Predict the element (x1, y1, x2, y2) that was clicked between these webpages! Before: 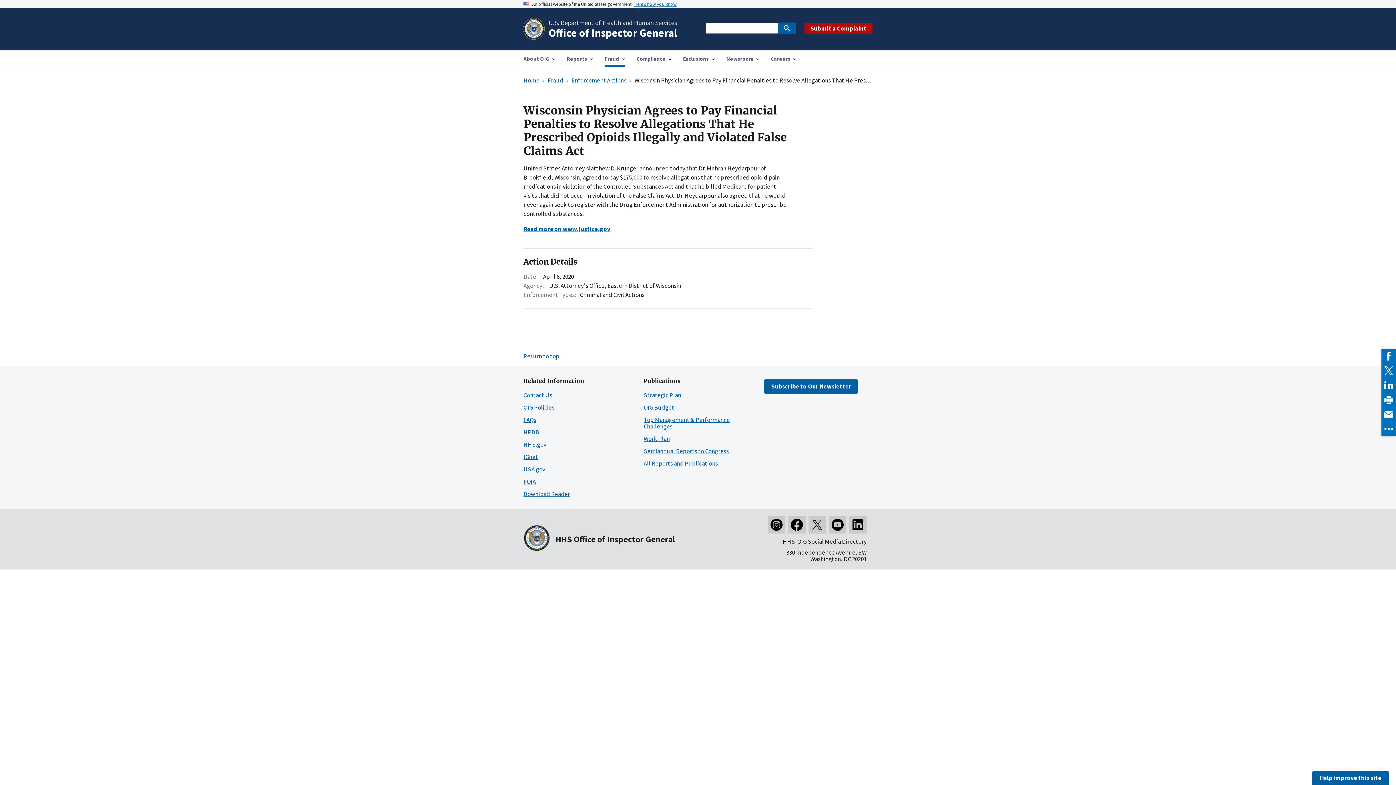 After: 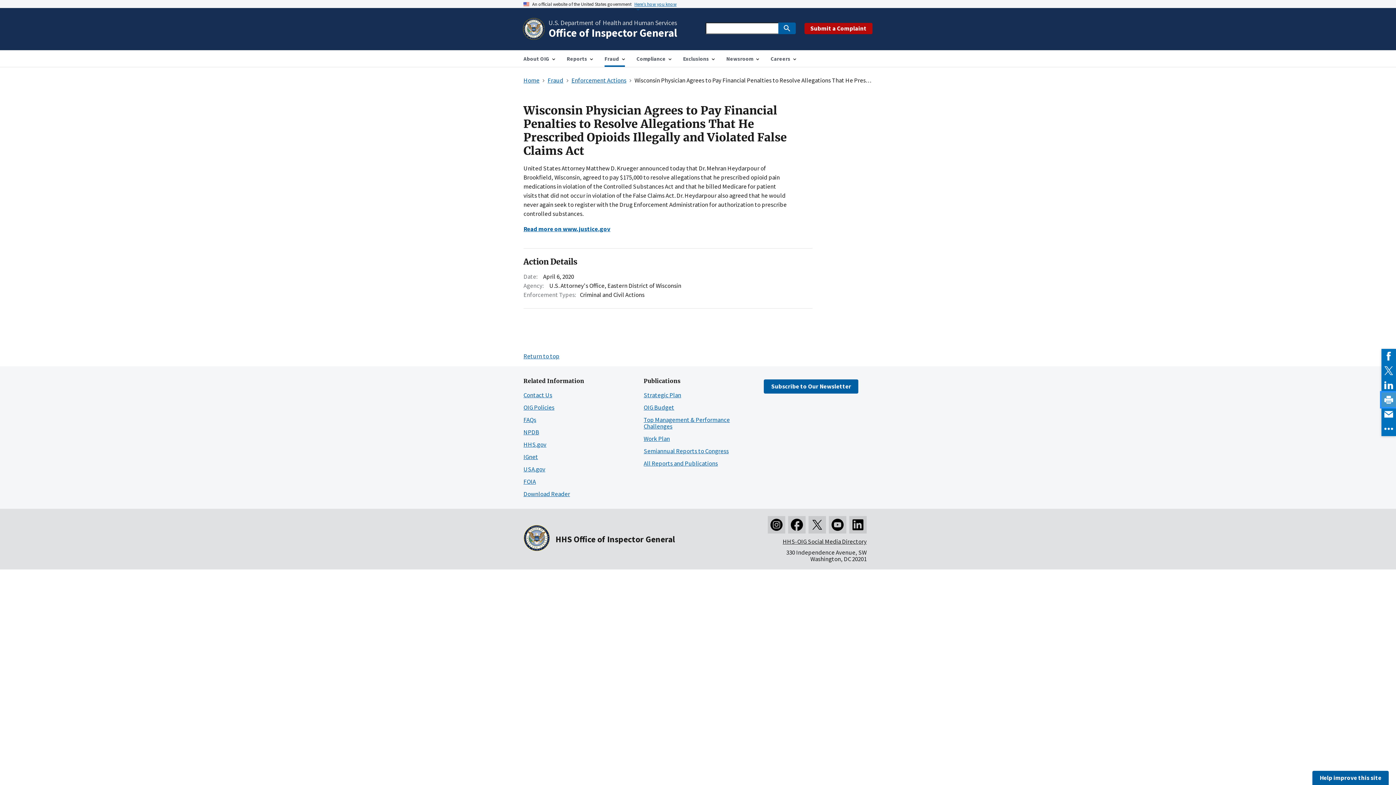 Action: bbox: (1381, 392, 1396, 407)